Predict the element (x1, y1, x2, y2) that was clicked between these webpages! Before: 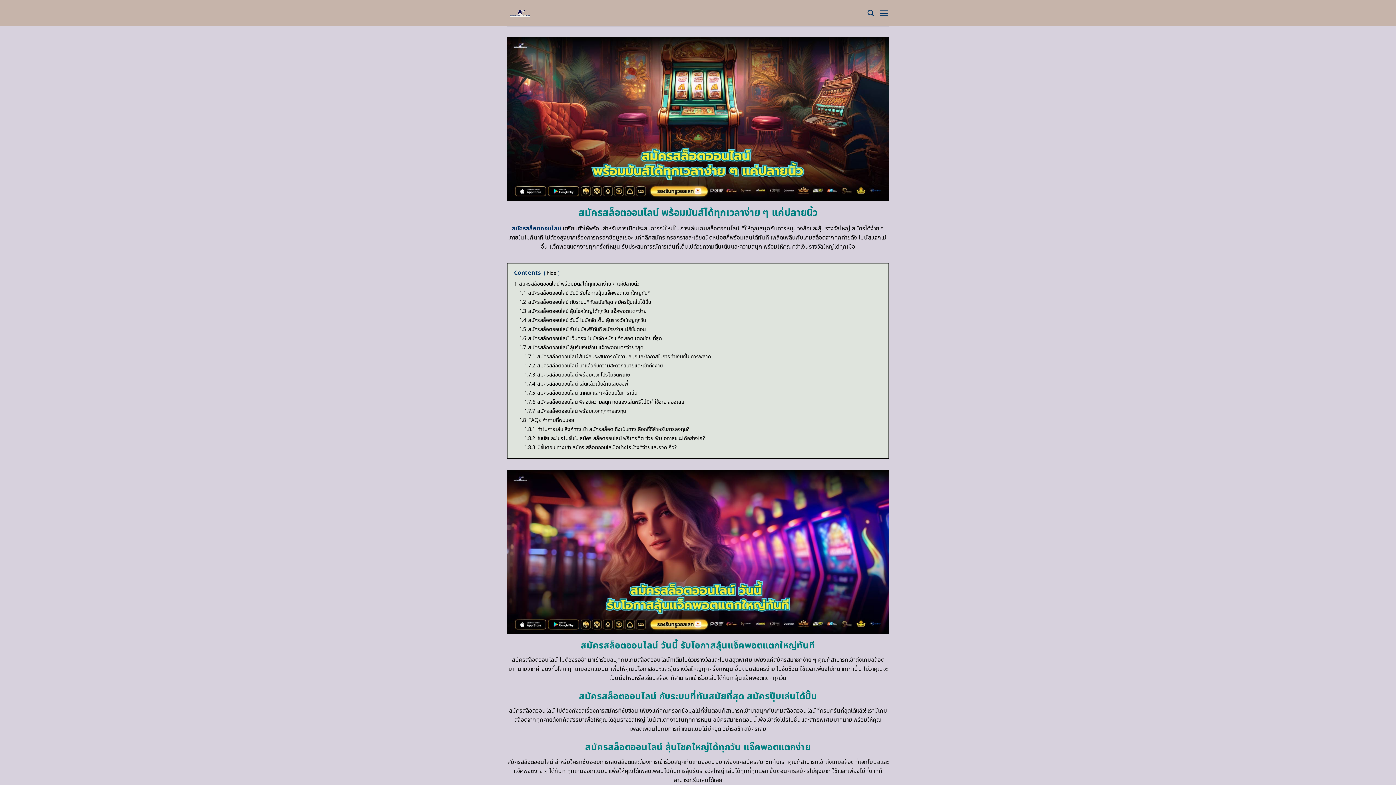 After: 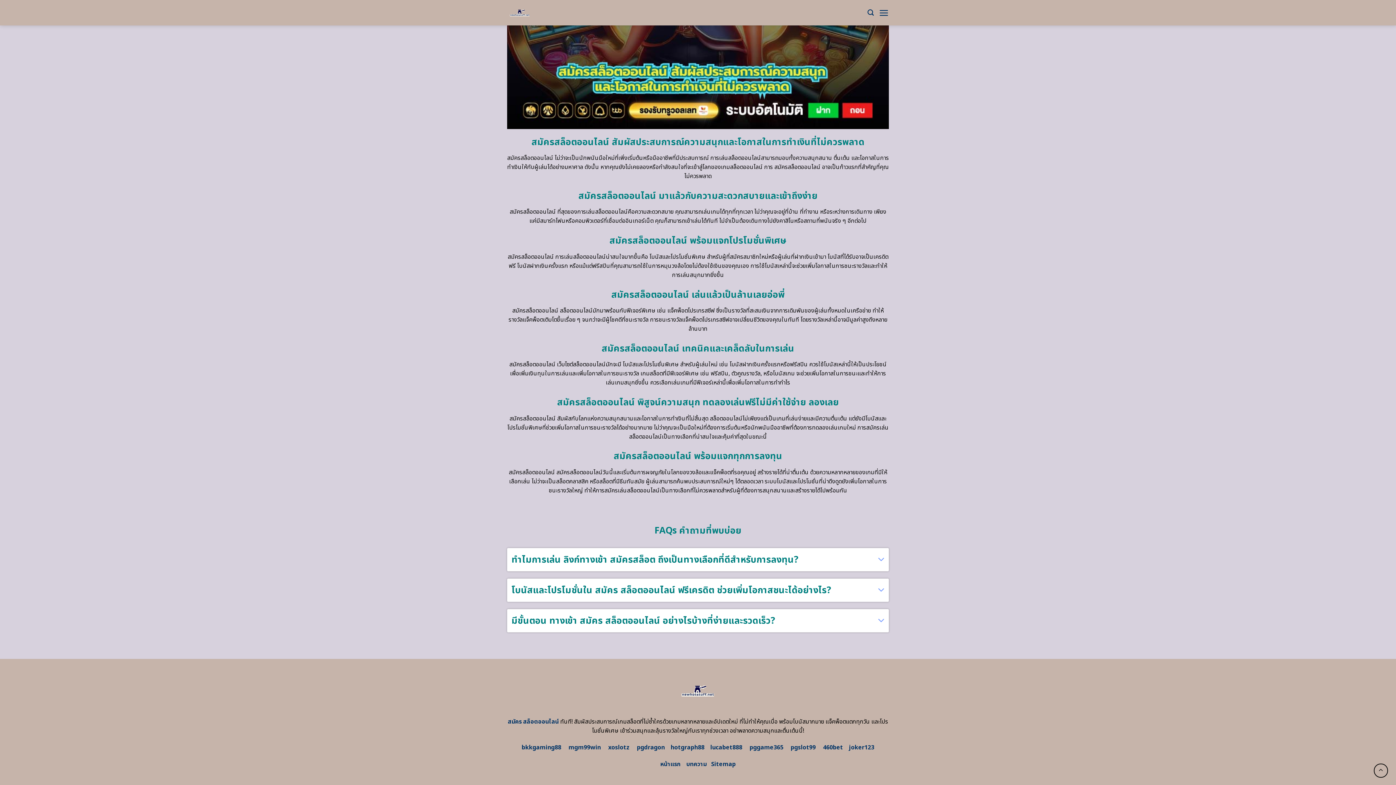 Action: label: 1.7.2 สมัครสล็อตออนไลน์ มาแล้วกับความสะดวกสบายและเข้าถึงง่าย bbox: (524, 362, 662, 369)